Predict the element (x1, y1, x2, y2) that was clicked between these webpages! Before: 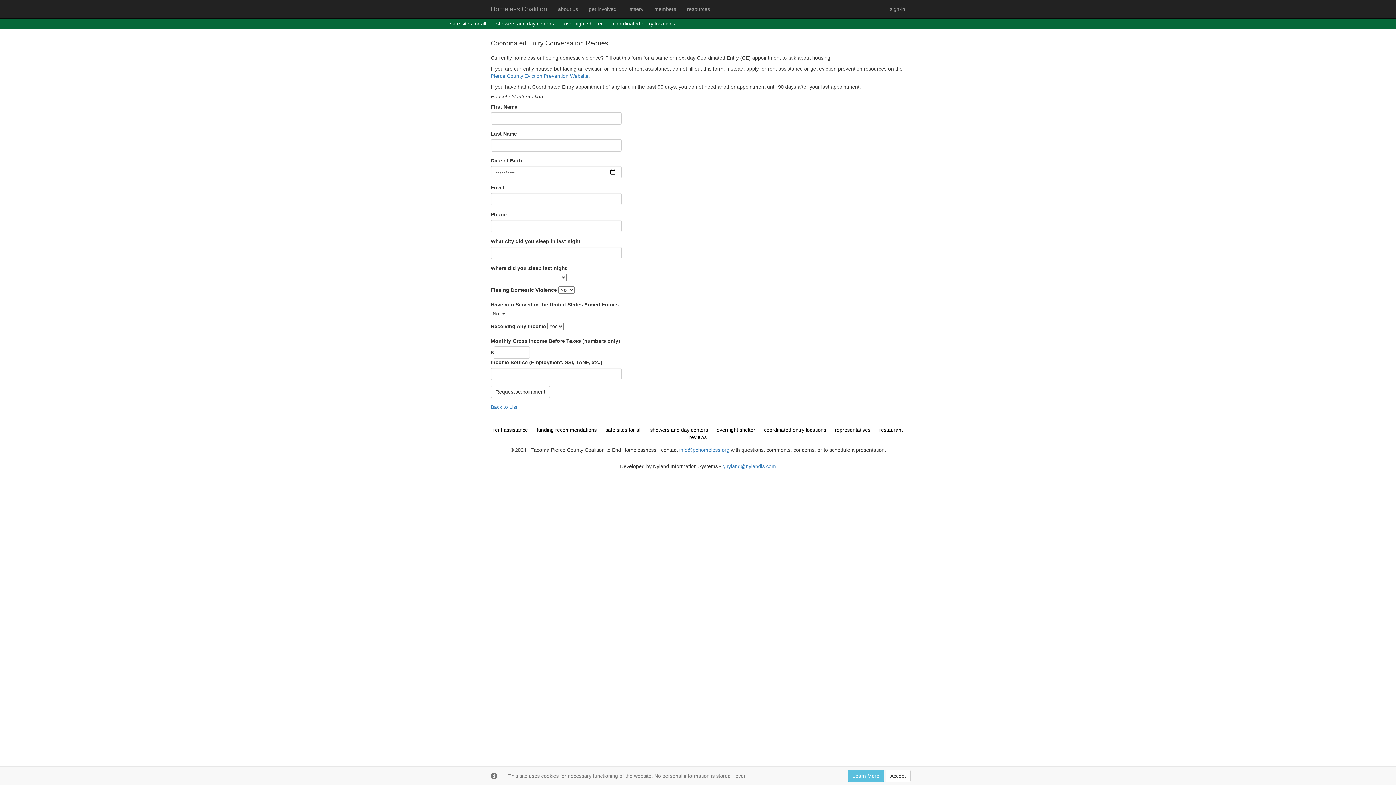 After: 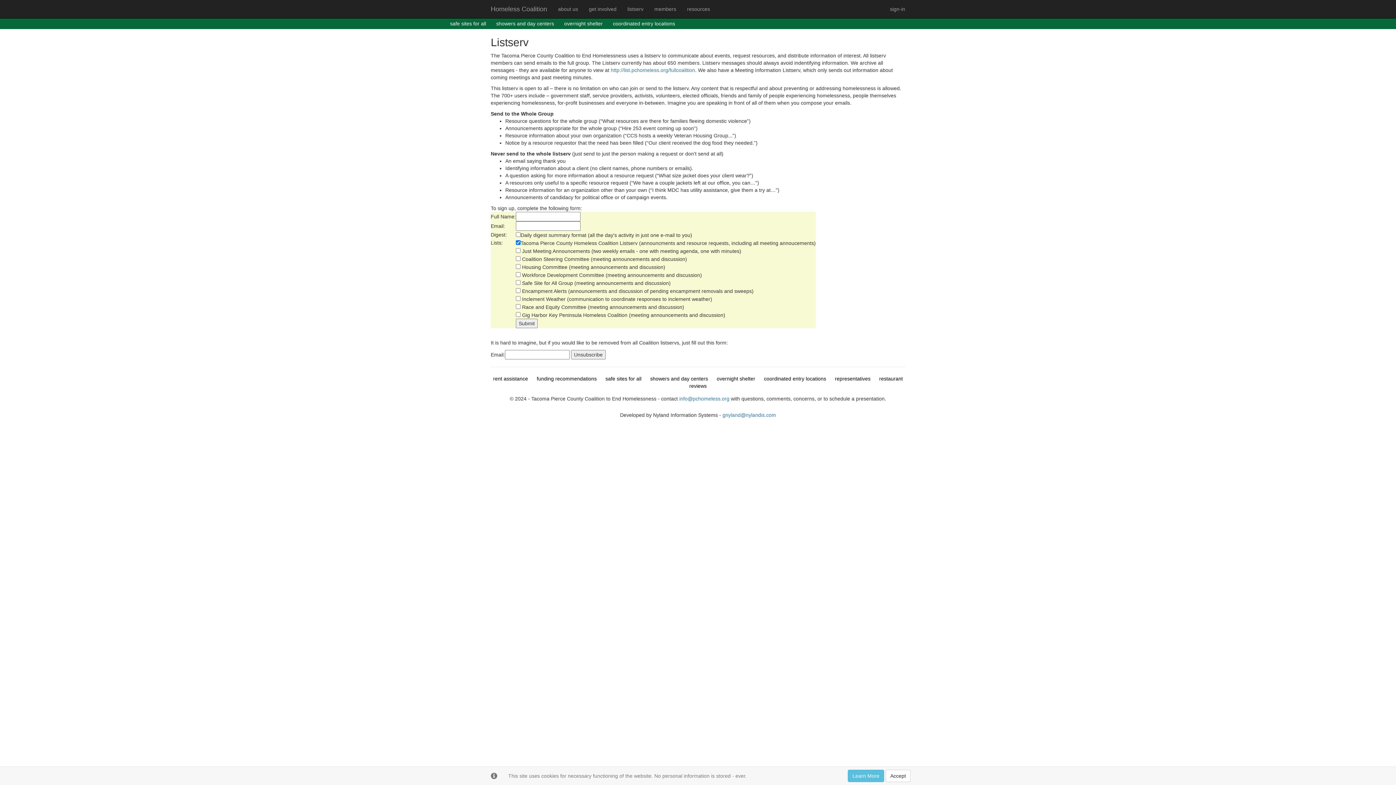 Action: bbox: (622, 0, 649, 18) label: listserv